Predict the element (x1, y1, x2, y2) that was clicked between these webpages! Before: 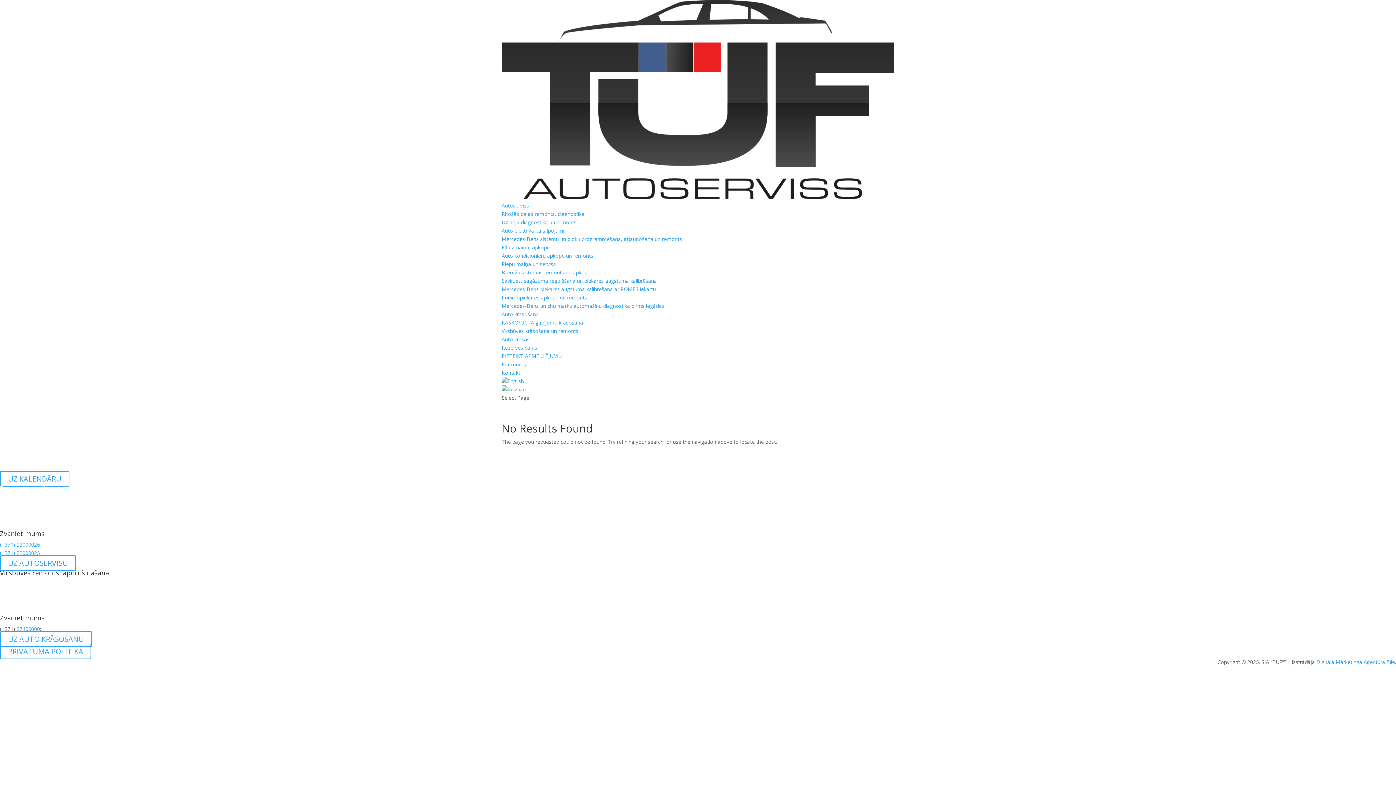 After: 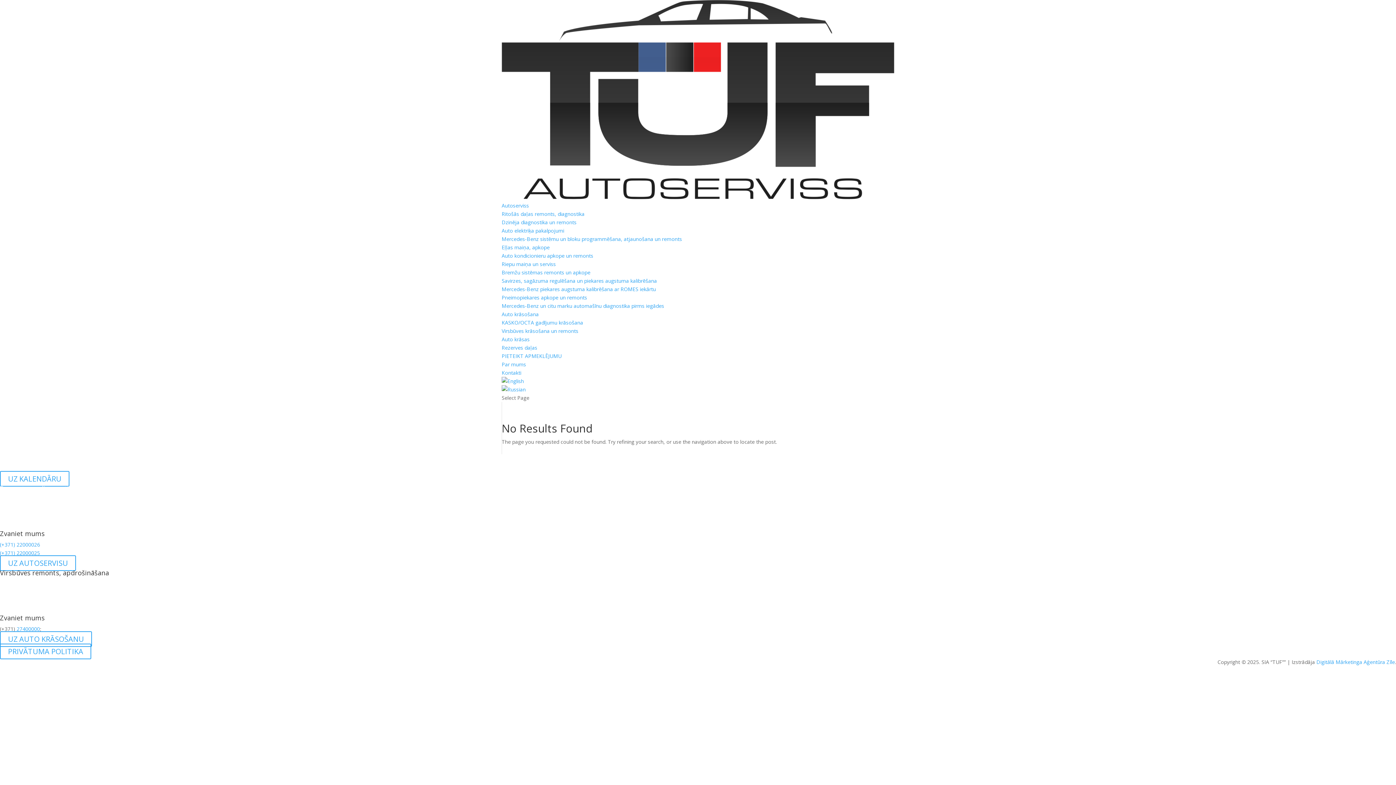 Action: bbox: (1316, 659, 1395, 665) label: Digitālā Mārketinga Aģentūra Zīle